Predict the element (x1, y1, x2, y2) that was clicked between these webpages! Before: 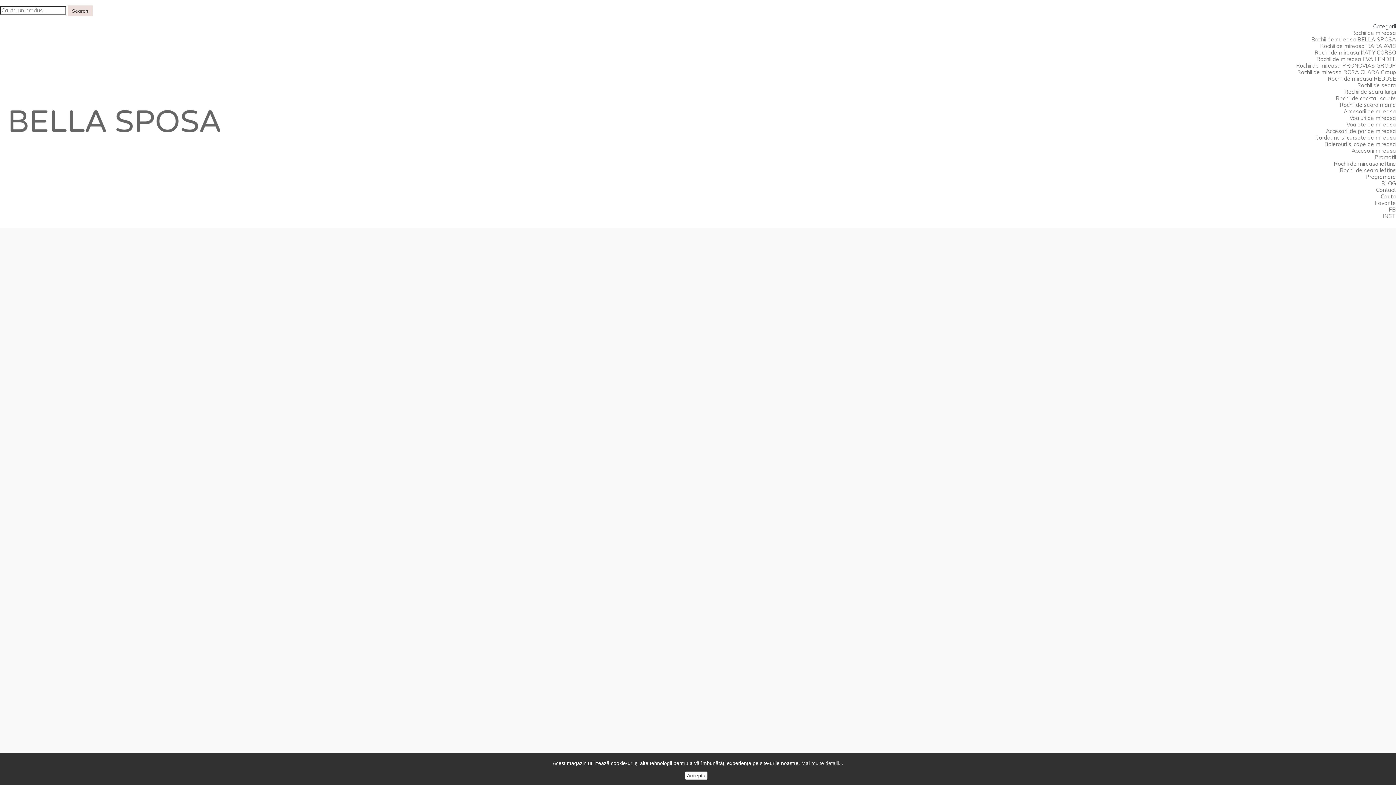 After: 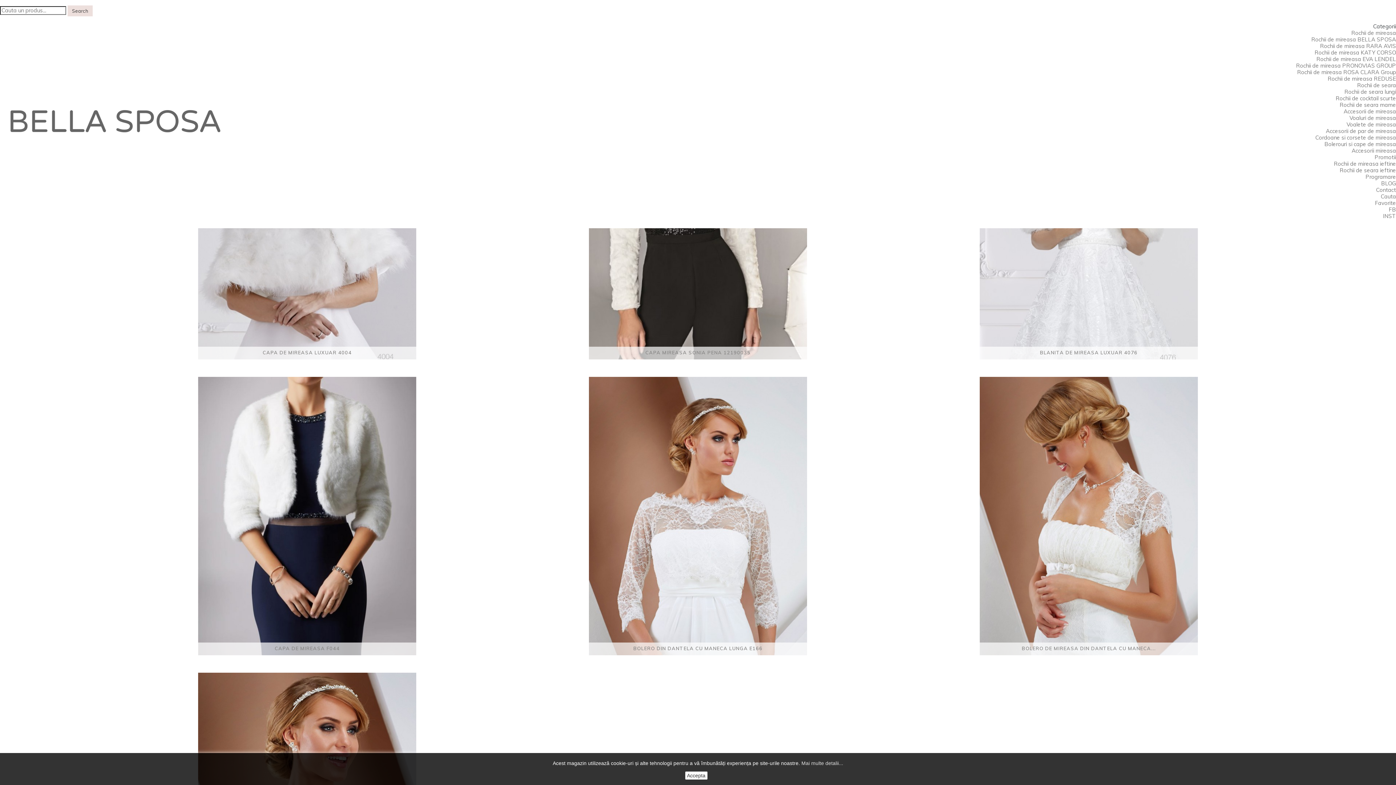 Action: label: Bolerouri si cape de mireasa bbox: (1324, 140, 1396, 147)